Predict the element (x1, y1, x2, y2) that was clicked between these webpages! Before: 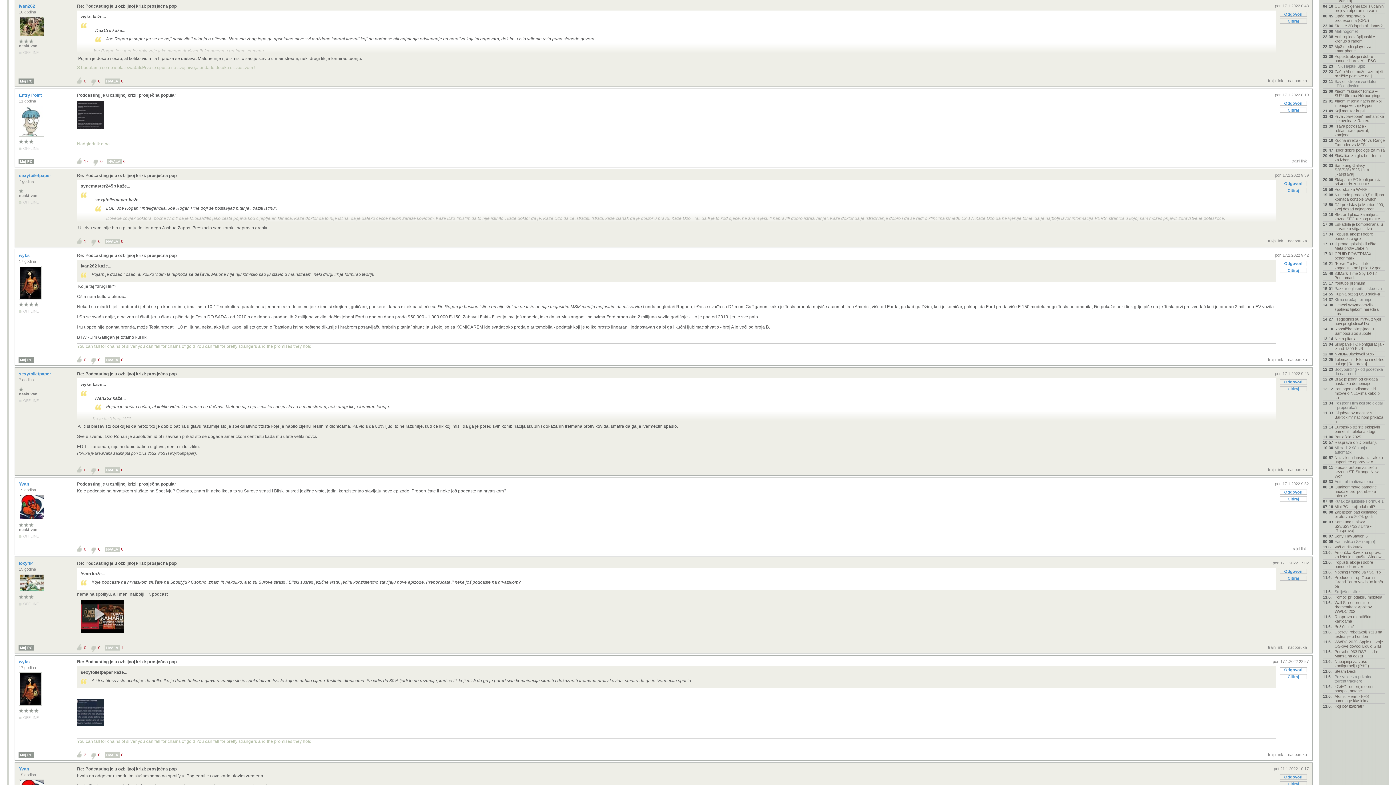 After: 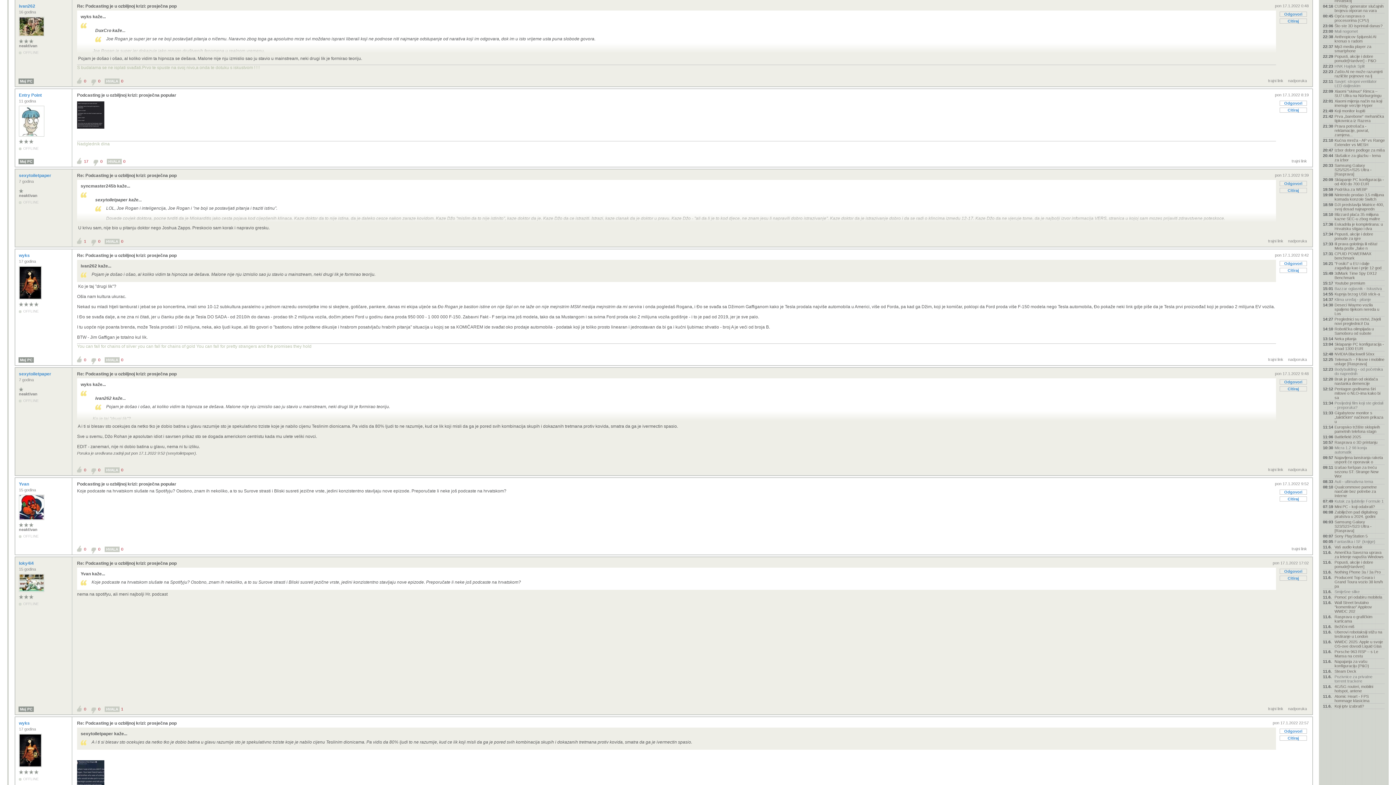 Action: bbox: (80, 600, 1272, 633)